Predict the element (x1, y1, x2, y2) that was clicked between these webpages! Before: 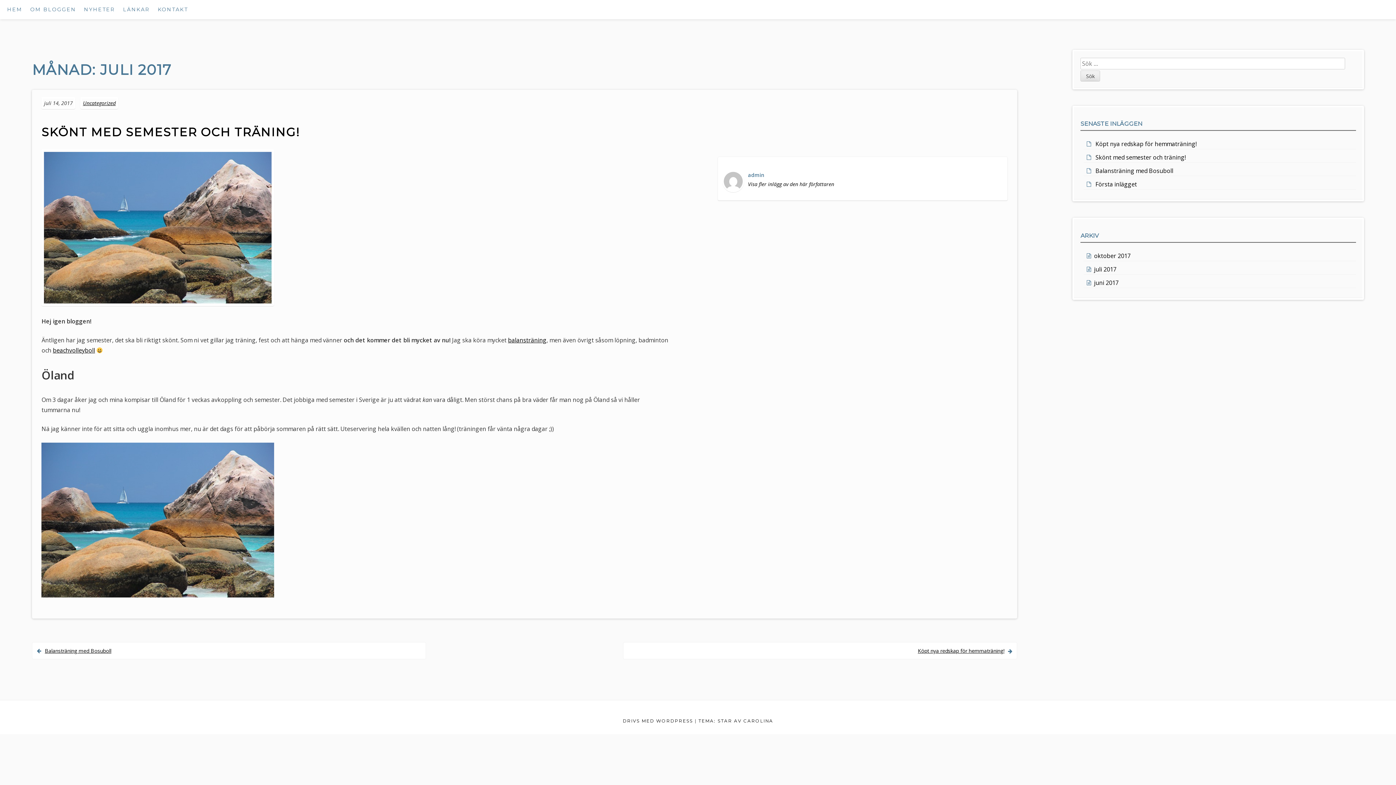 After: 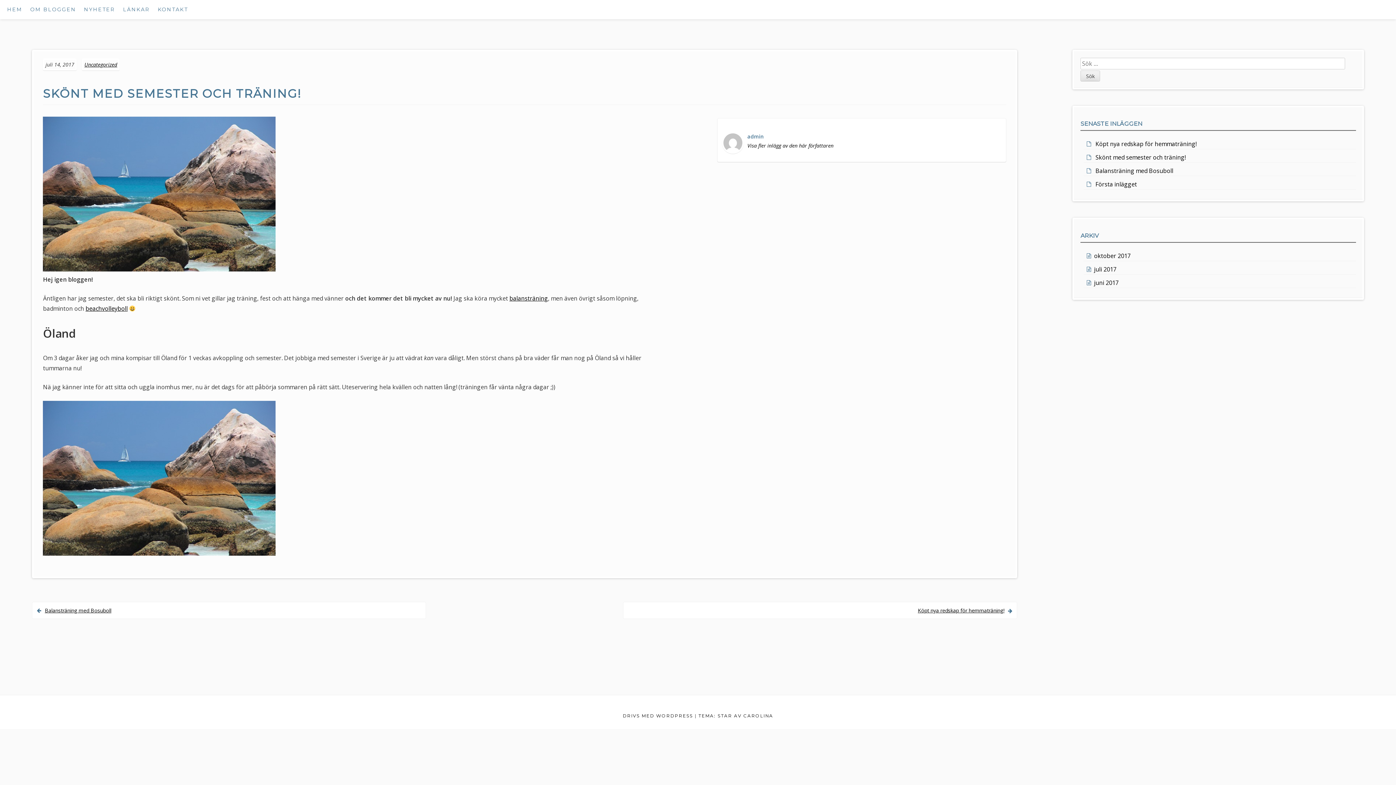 Action: label: Skönt med semester och träning! bbox: (1095, 153, 1185, 161)